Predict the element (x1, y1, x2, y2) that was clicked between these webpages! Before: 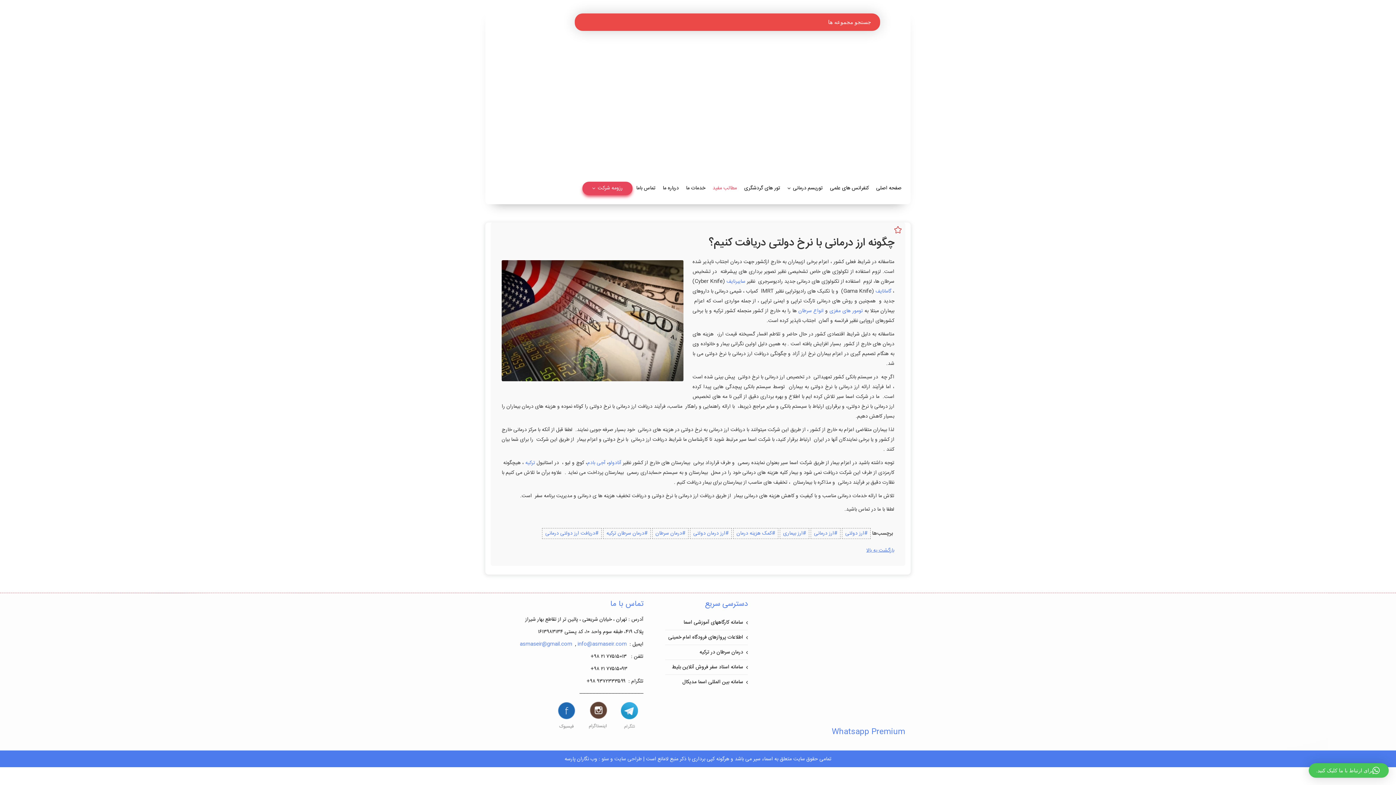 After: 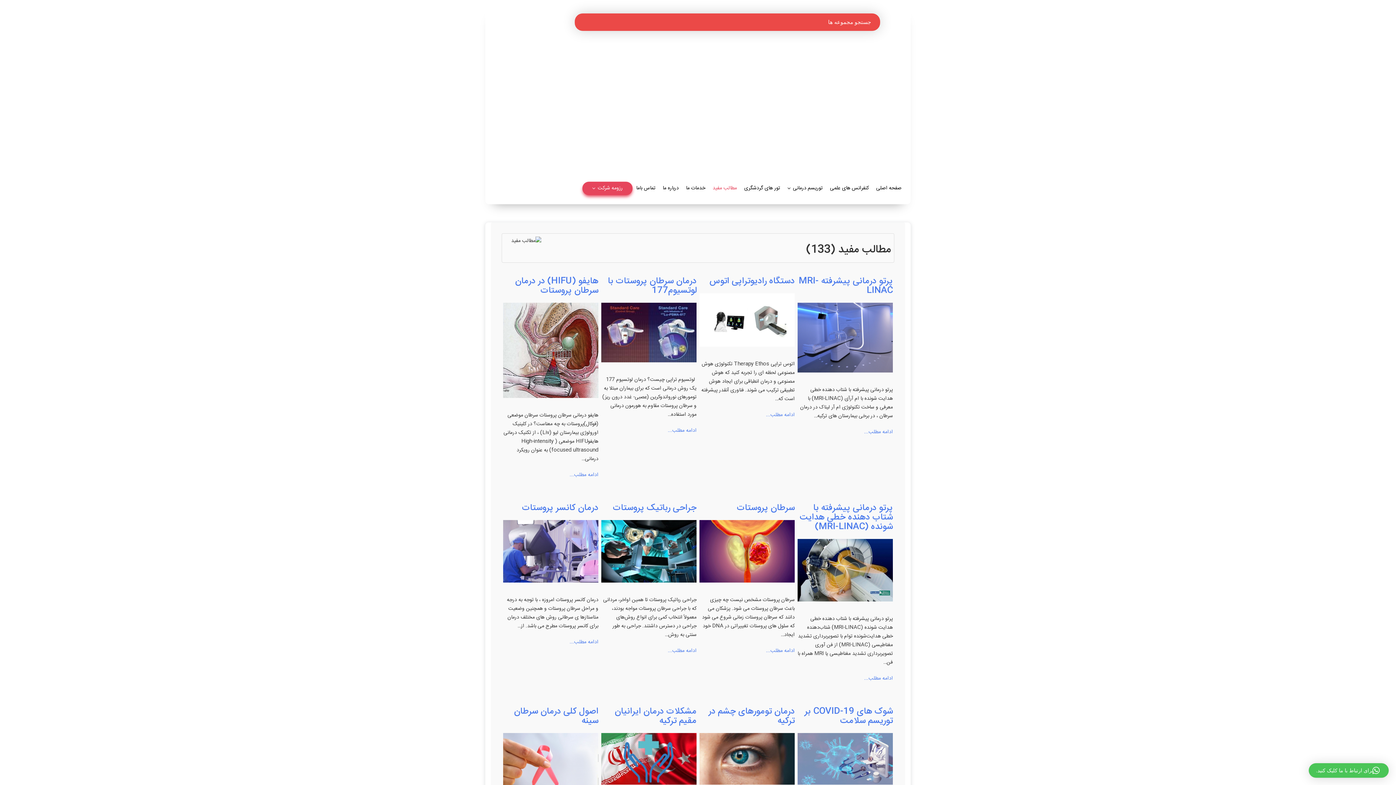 Action: bbox: (863, 93, 905, 99) label: مطالب مفید